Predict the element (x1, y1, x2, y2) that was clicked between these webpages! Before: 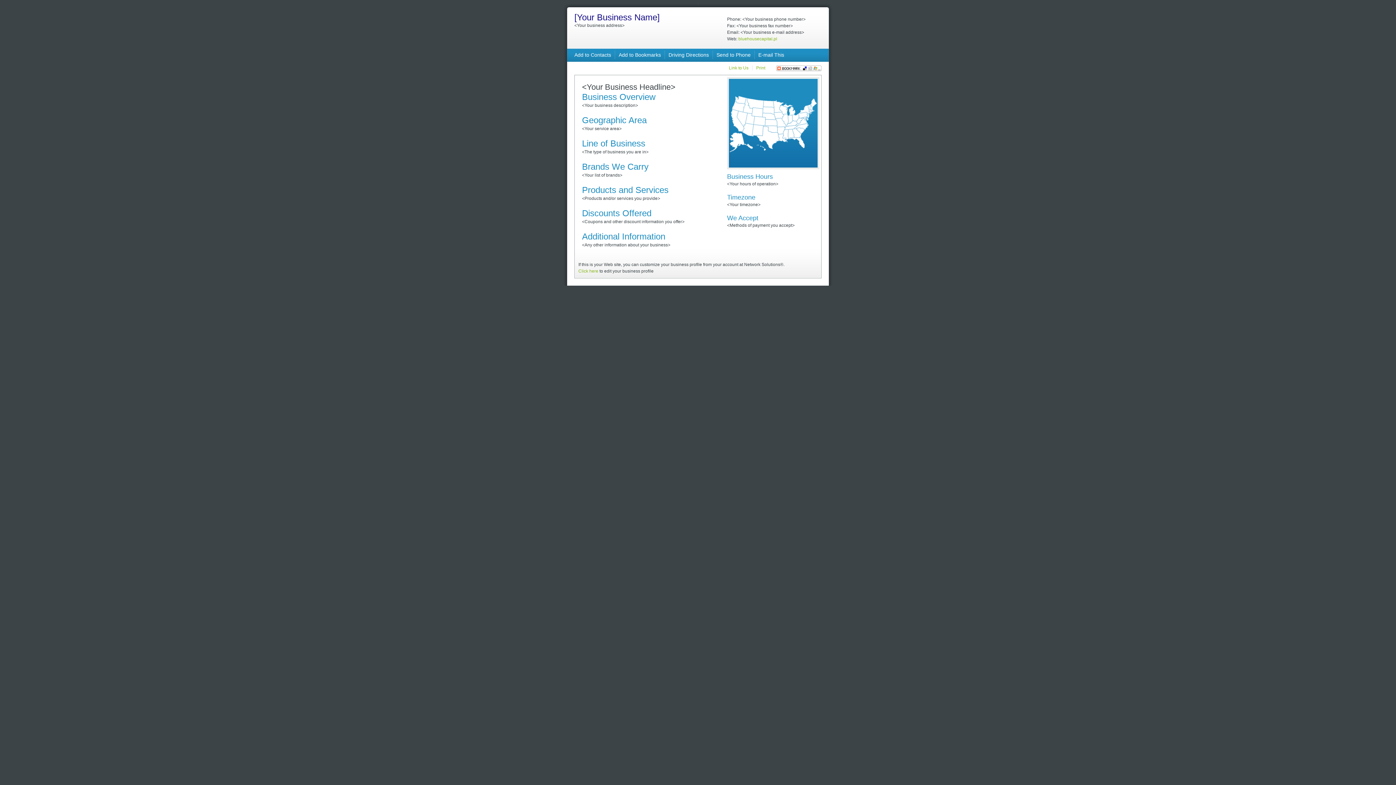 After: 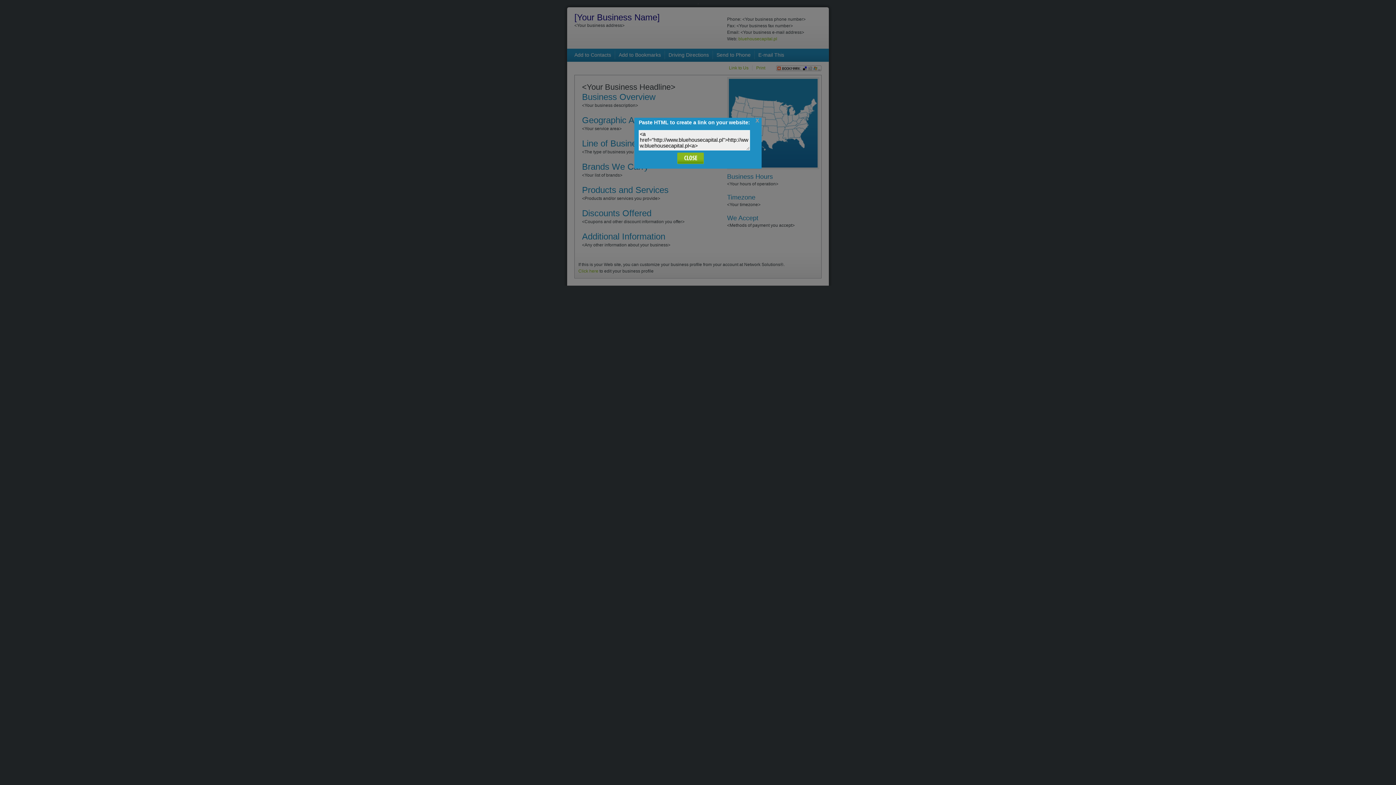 Action: bbox: (729, 65, 748, 70) label: Link to Us